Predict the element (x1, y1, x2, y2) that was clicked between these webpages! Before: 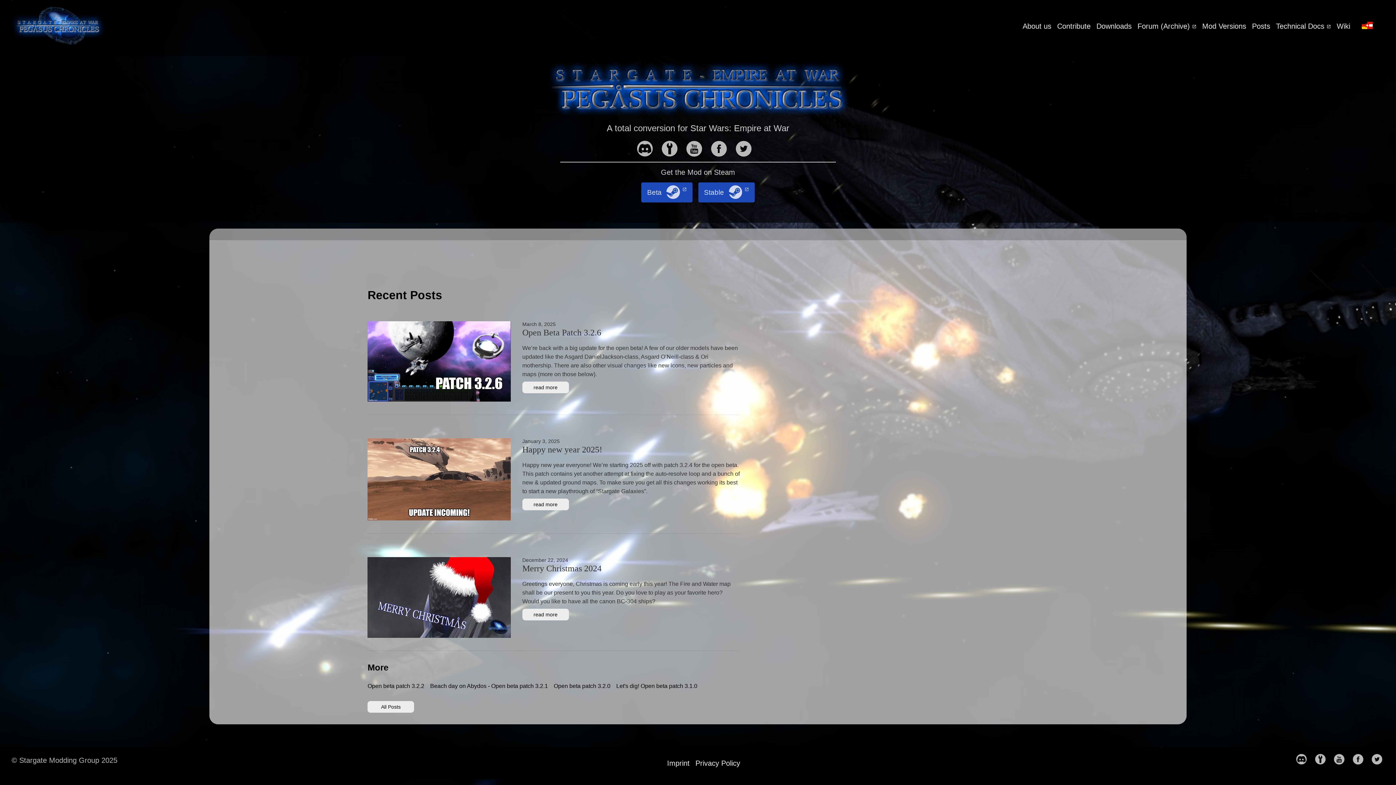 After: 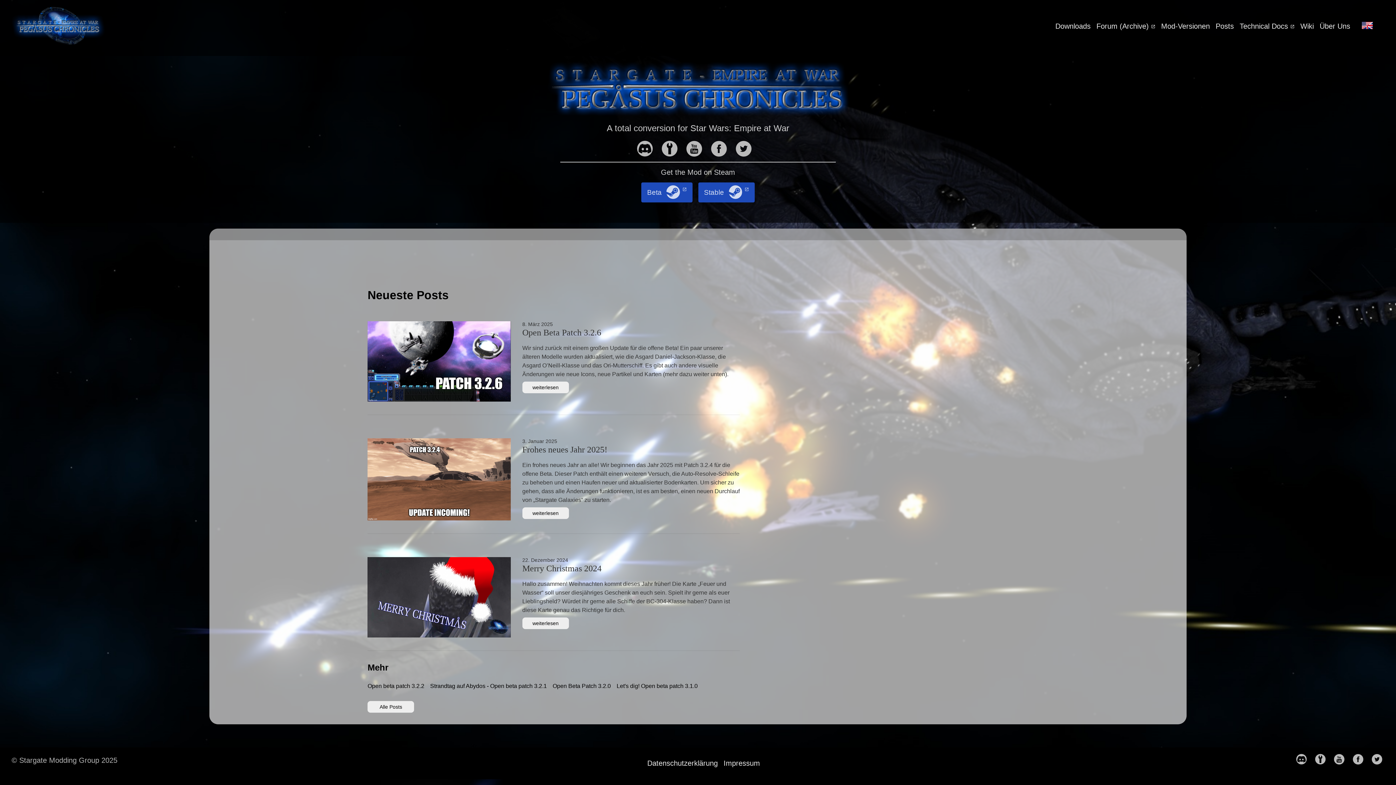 Action: bbox: (1362, 22, 1373, 30)